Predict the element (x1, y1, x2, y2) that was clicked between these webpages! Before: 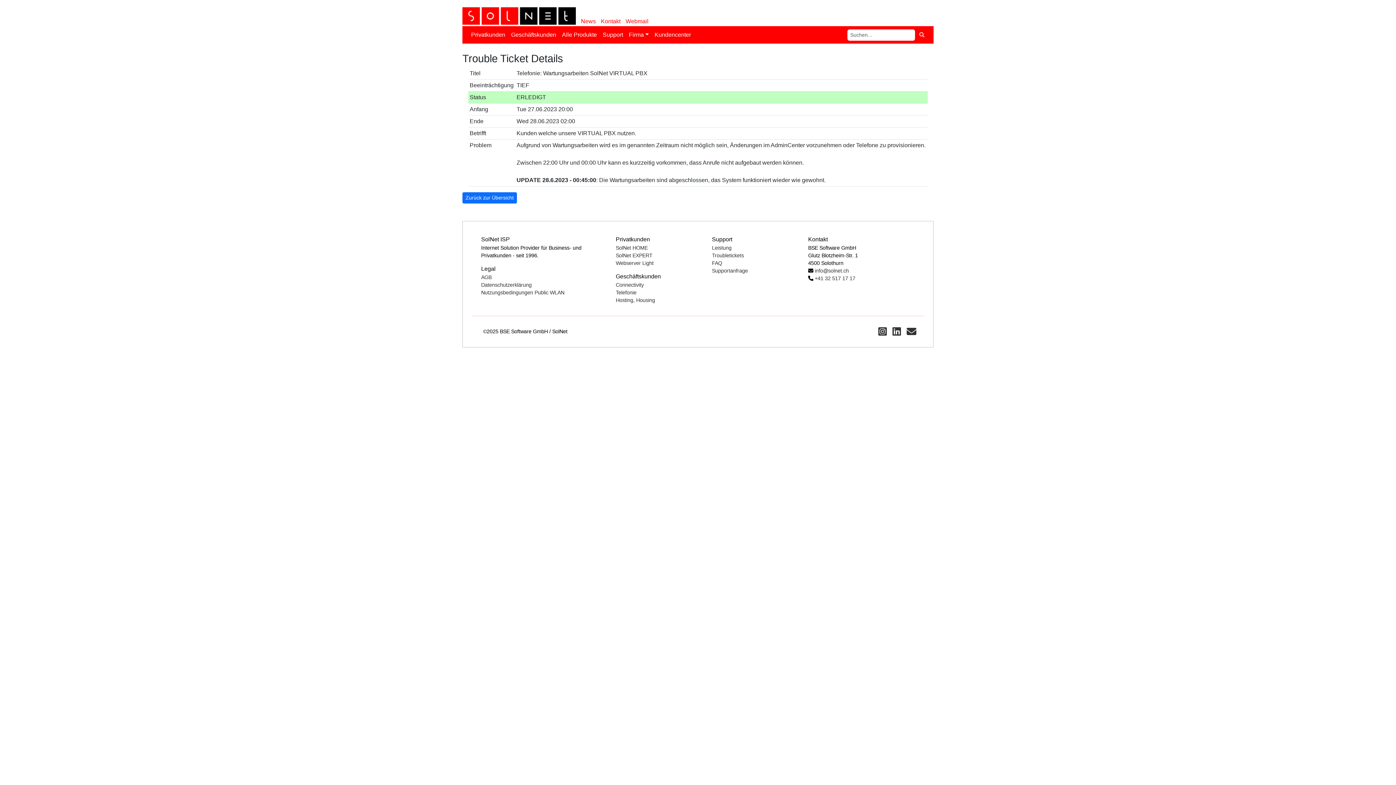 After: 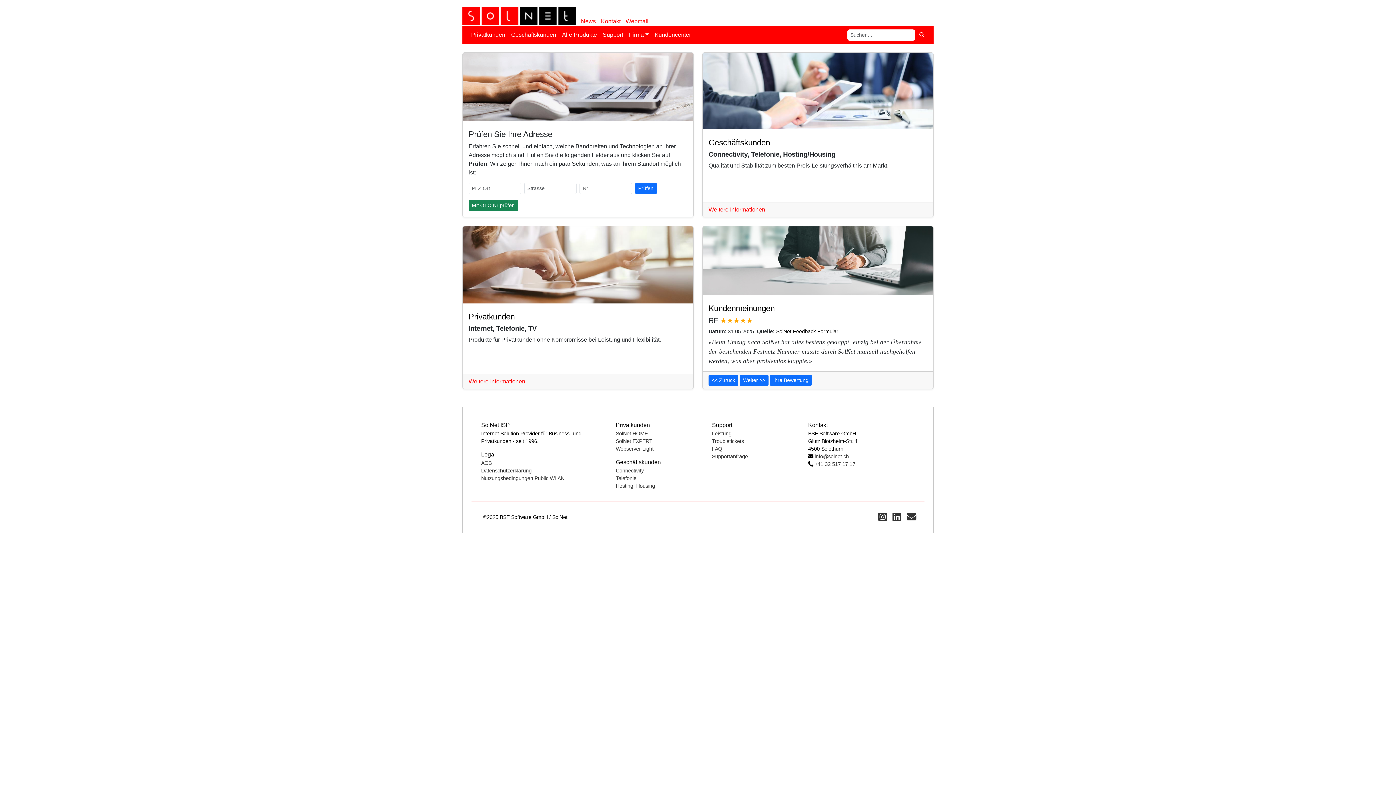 Action: bbox: (462, 12, 579, 18)